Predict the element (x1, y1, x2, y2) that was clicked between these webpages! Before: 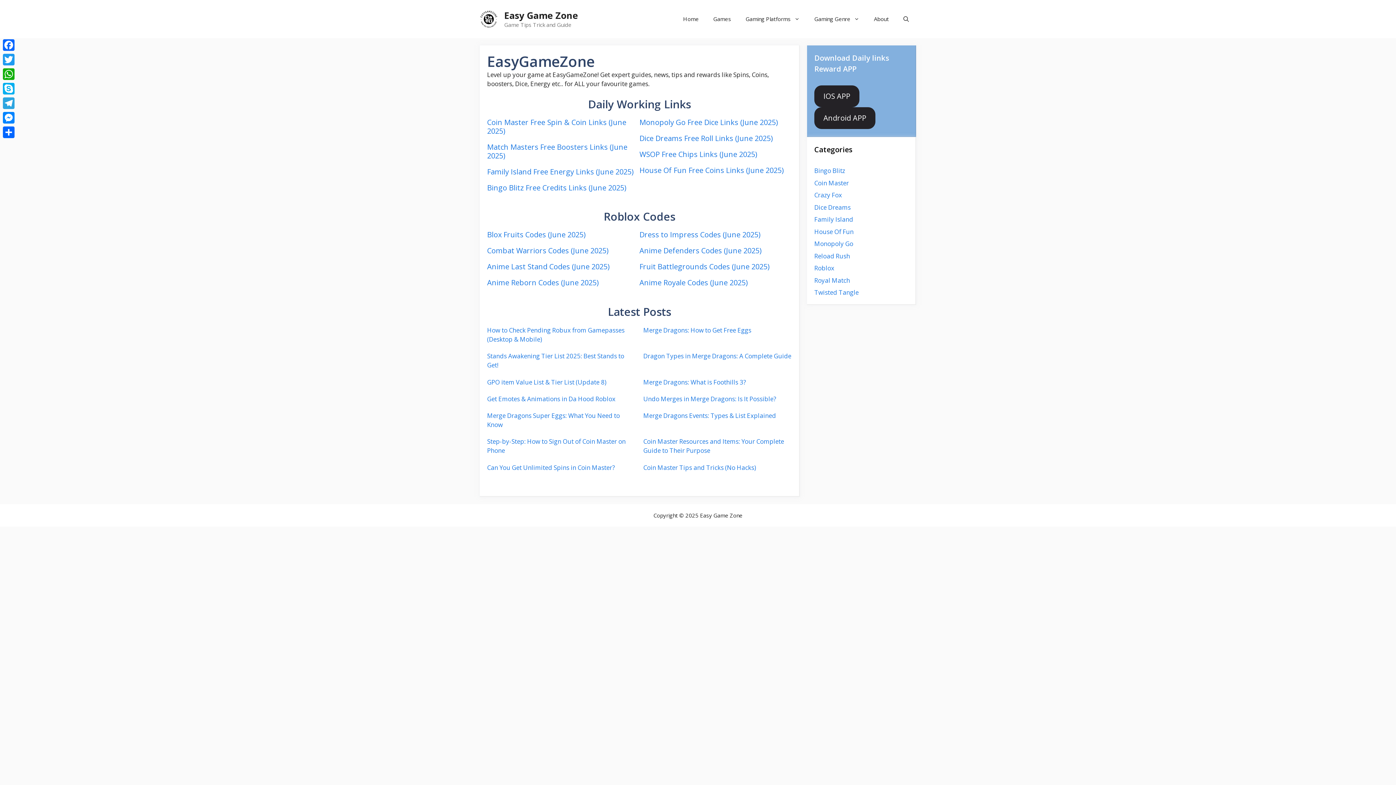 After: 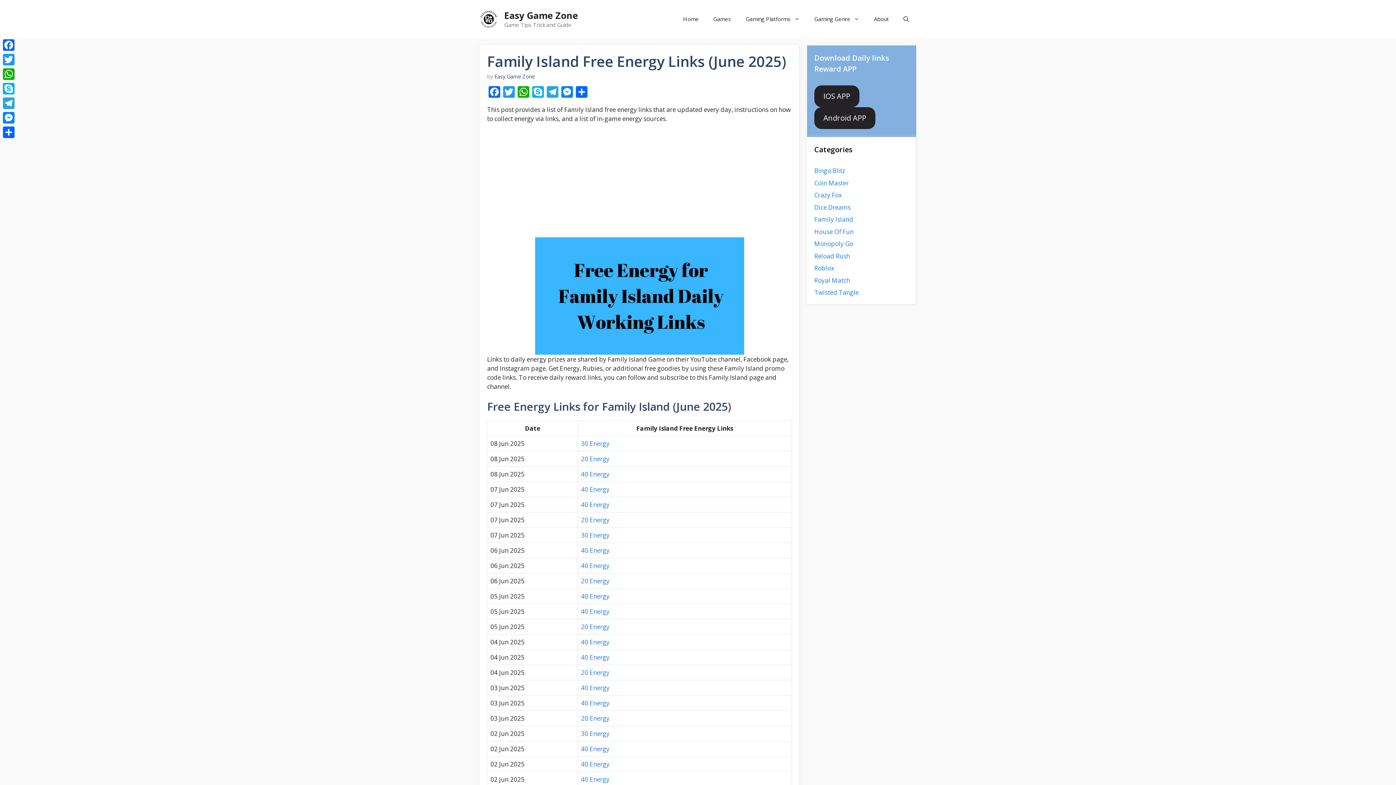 Action: bbox: (487, 166, 633, 176) label: Family Island Free Energy Links (June 2025)